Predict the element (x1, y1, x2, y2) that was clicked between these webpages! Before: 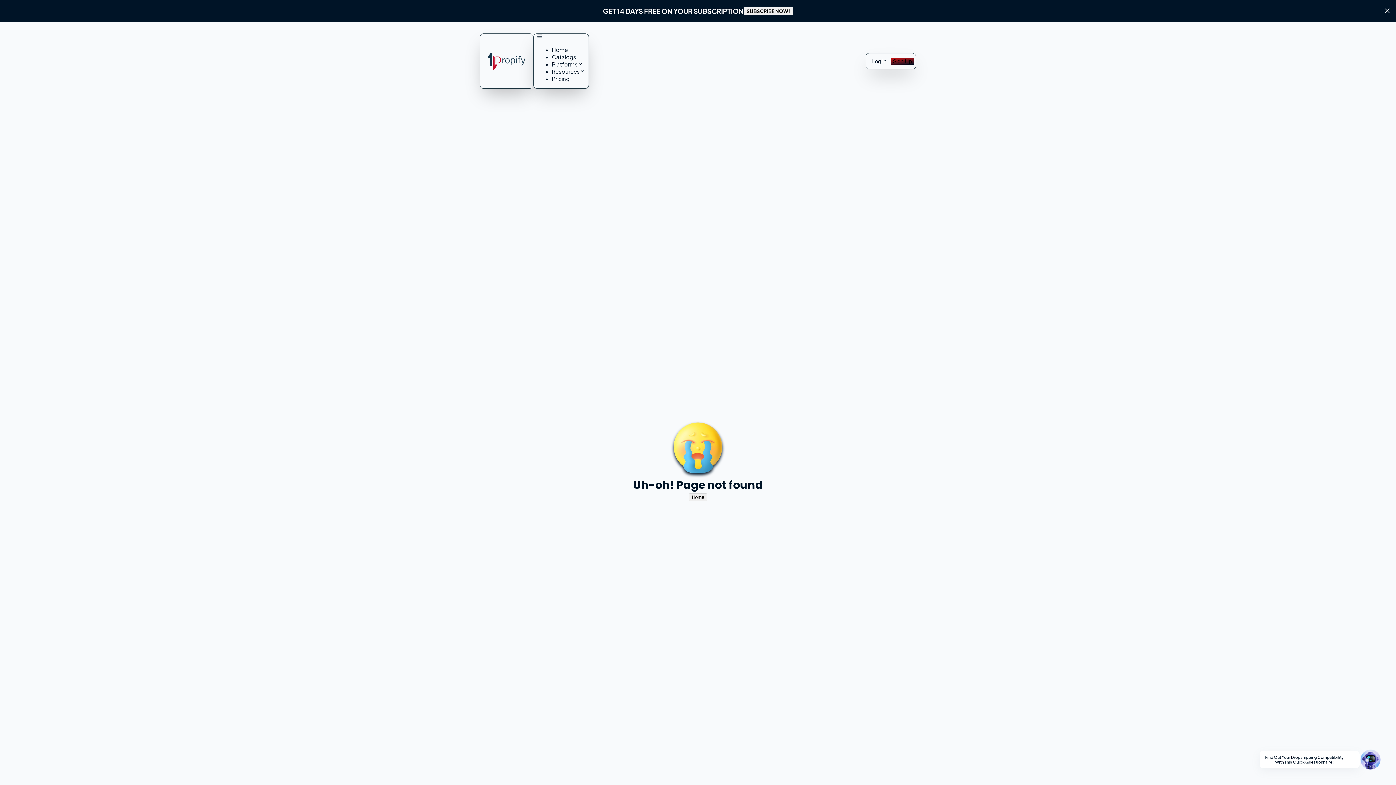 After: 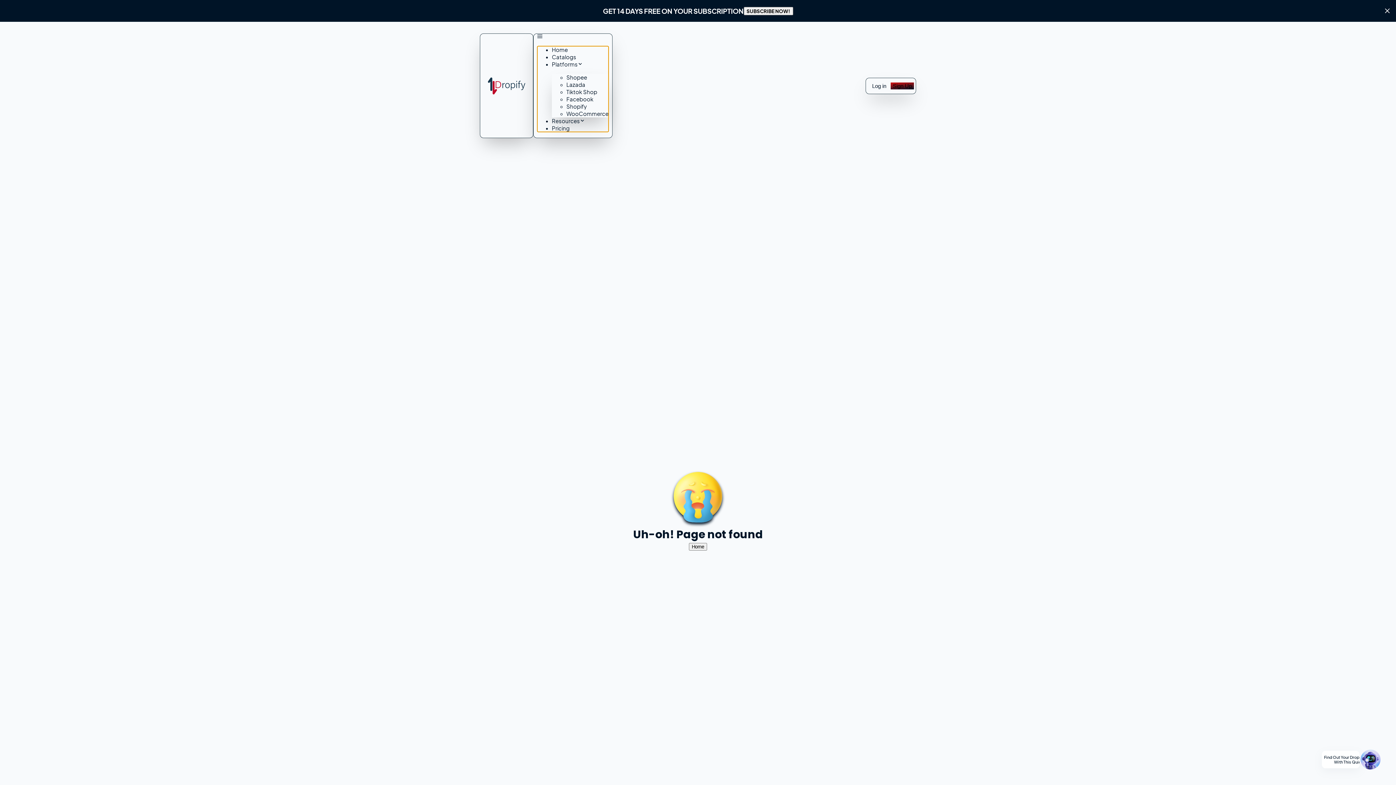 Action: bbox: (552, 61, 582, 67) label: Platforms